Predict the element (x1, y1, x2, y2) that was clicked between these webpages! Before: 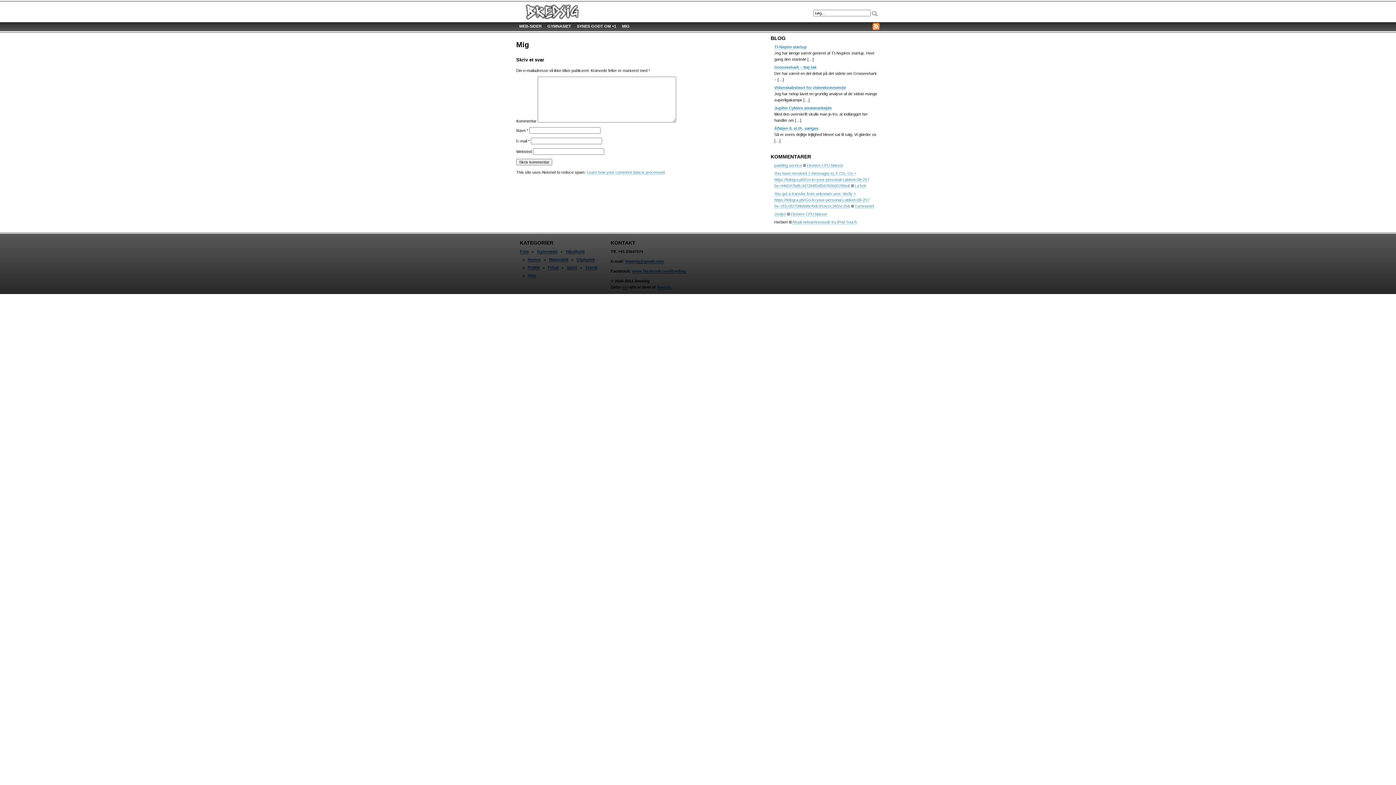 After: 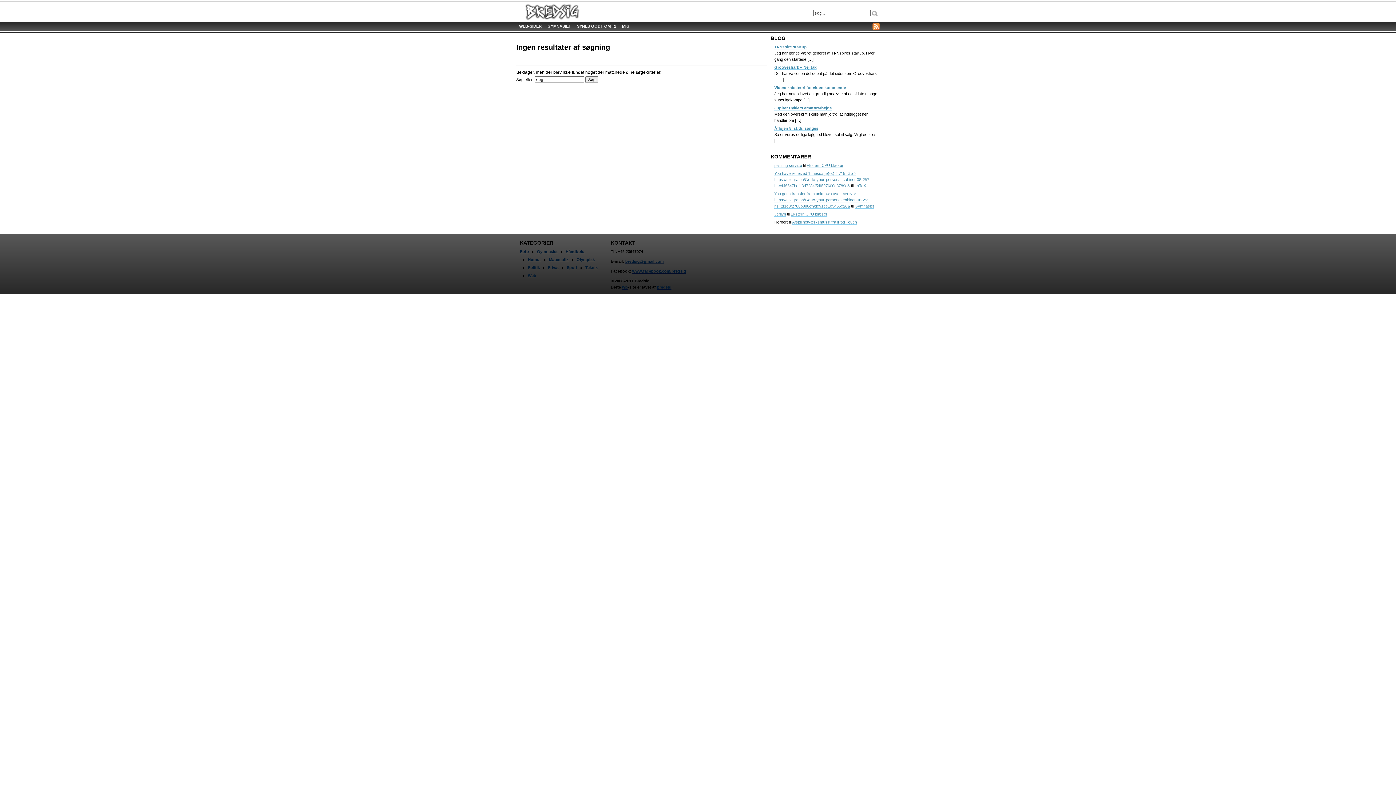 Action: bbox: (871, 10, 878, 17)